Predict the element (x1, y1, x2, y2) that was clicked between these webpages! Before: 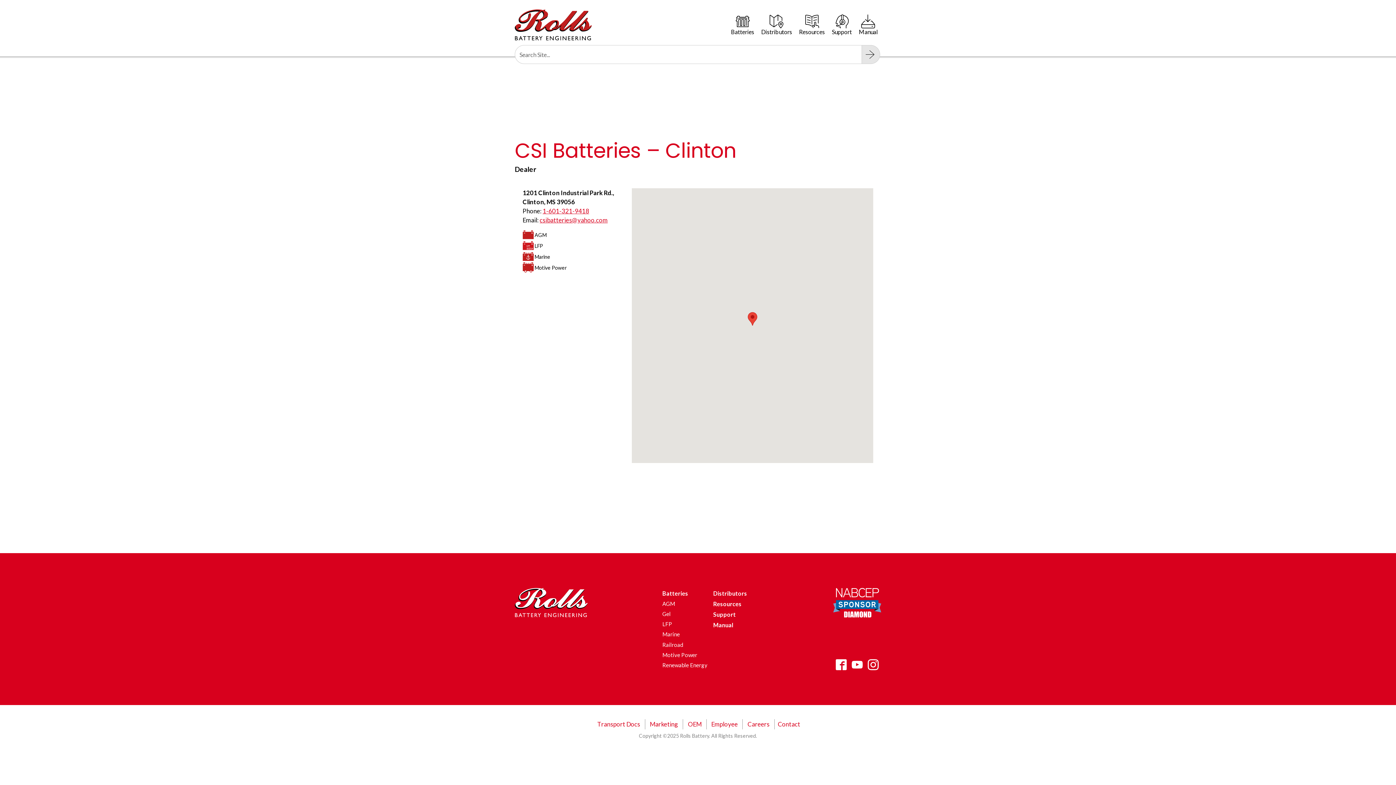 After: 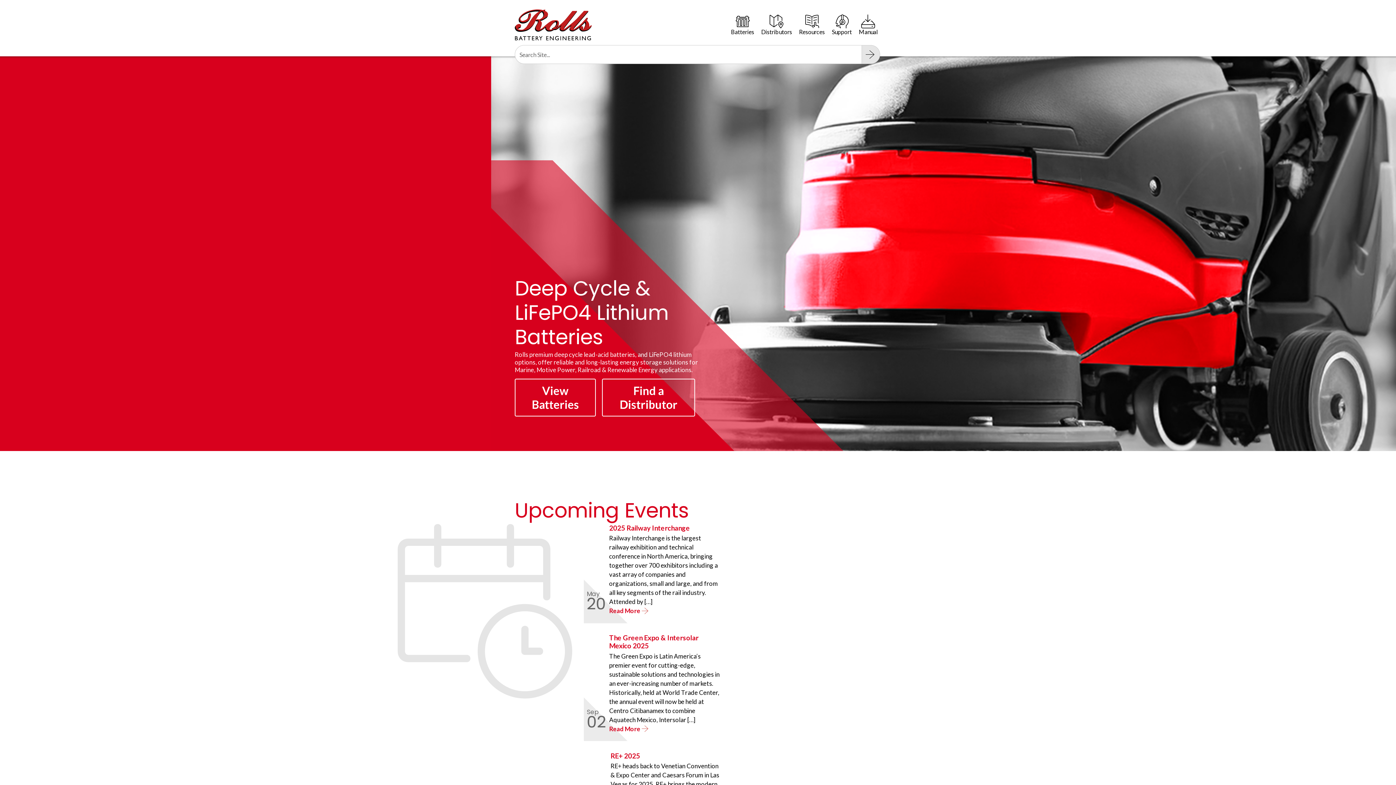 Action: bbox: (514, 588, 587, 617)